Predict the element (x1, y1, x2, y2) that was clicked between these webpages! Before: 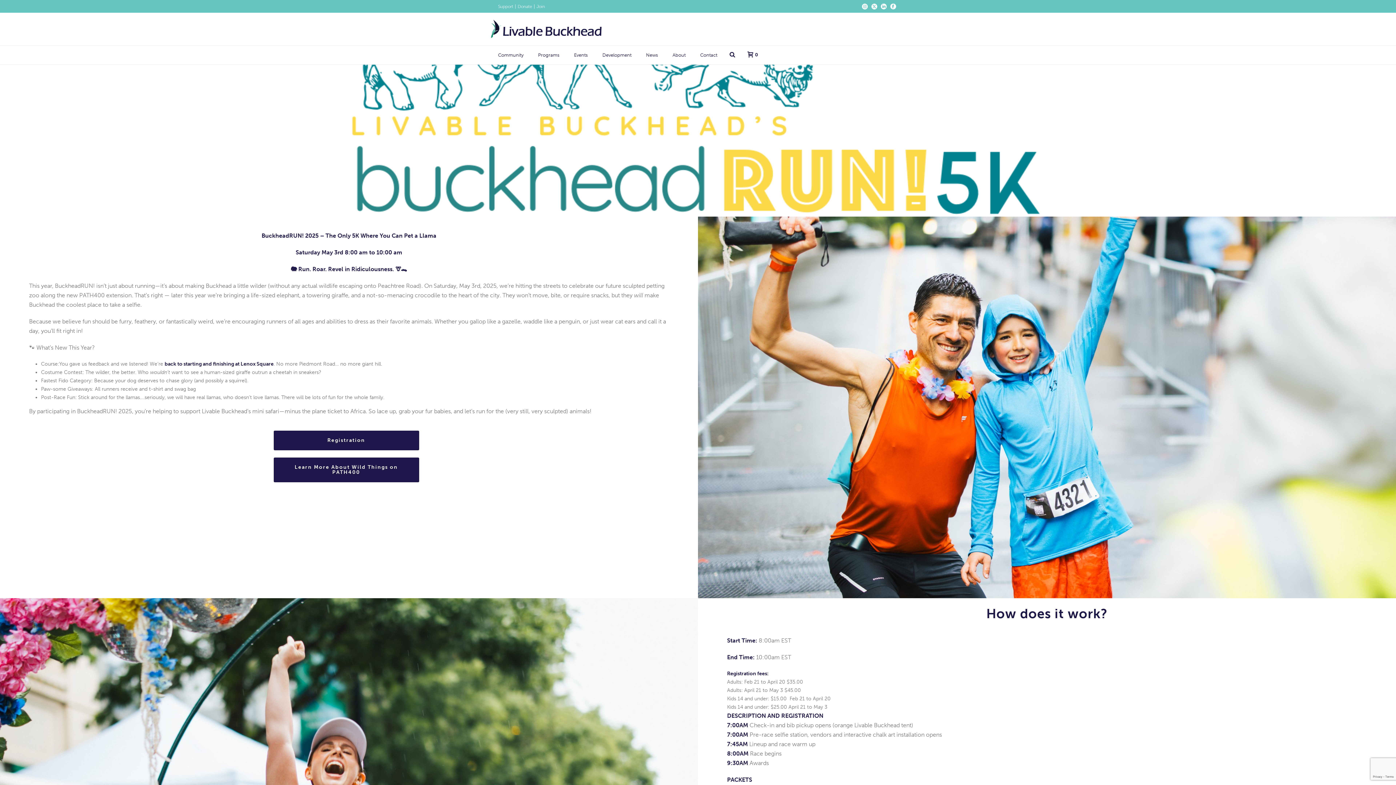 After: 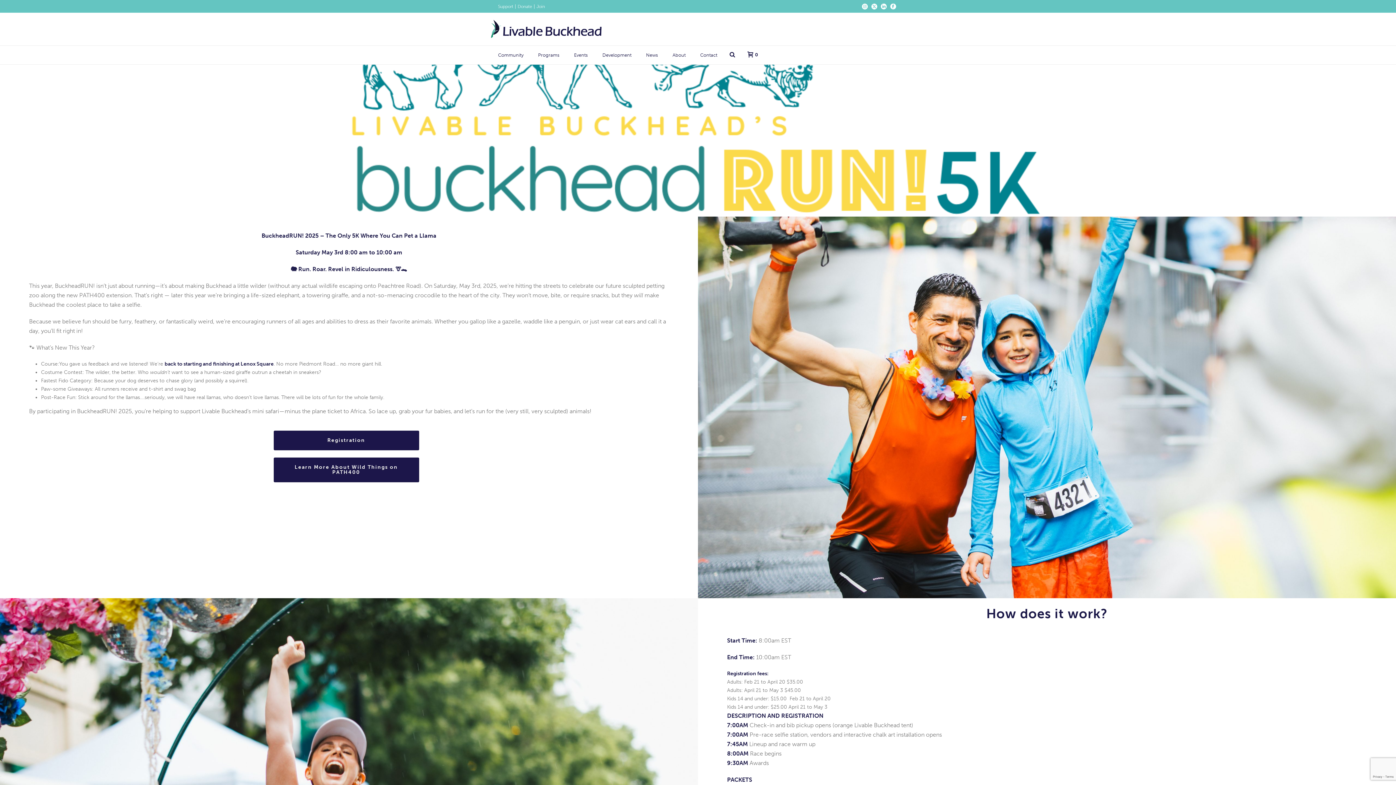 Action: bbox: (881, 0, 886, 12)